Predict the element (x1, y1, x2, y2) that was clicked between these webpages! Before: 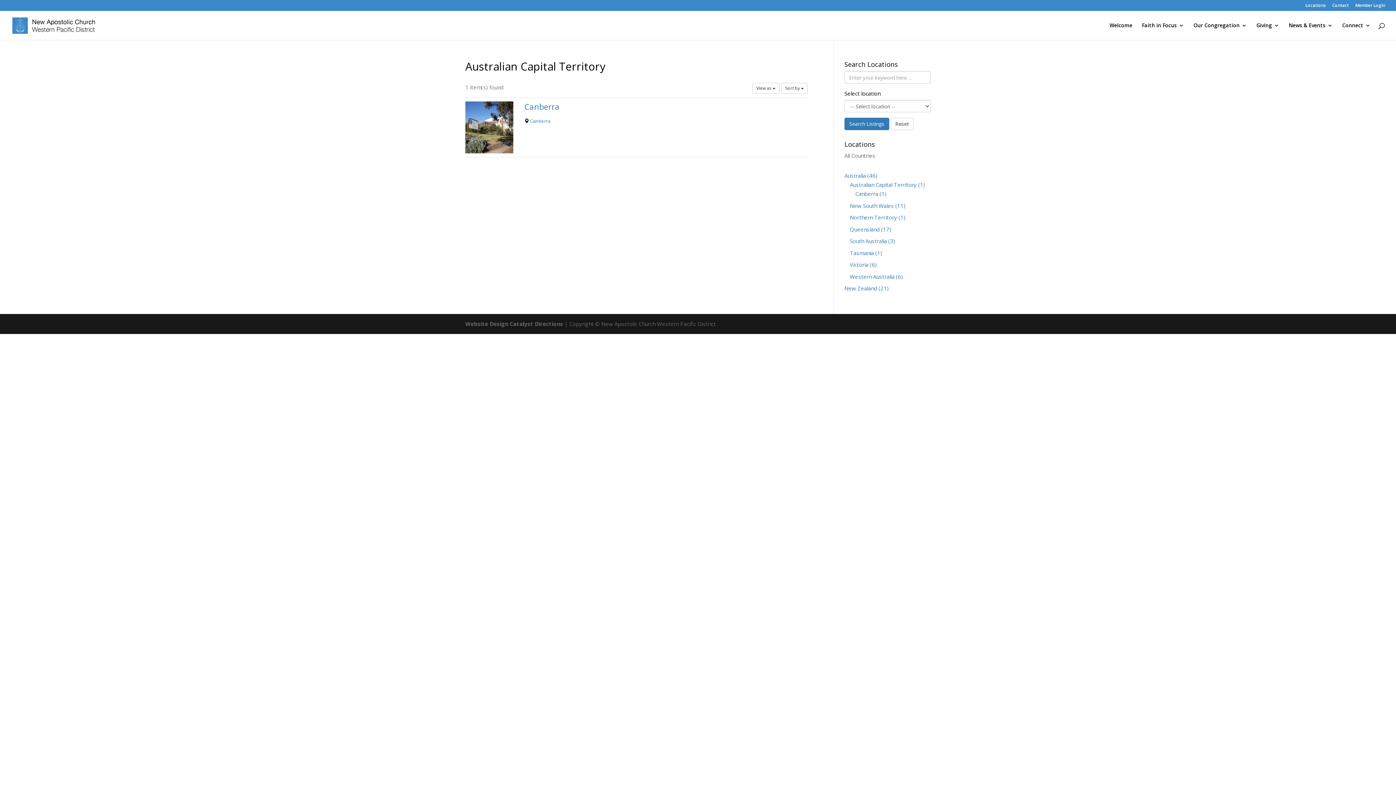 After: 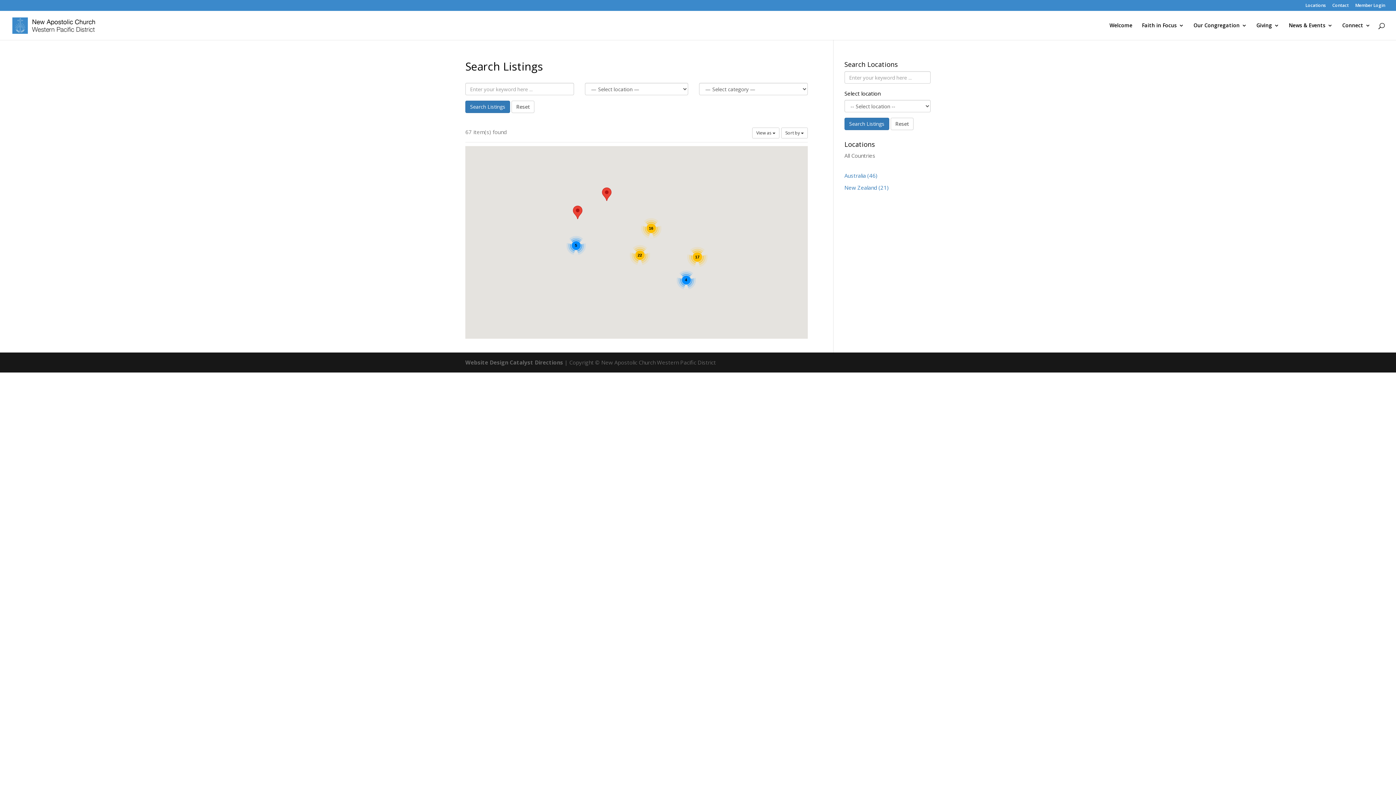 Action: label: Search Listings bbox: (844, 117, 889, 130)